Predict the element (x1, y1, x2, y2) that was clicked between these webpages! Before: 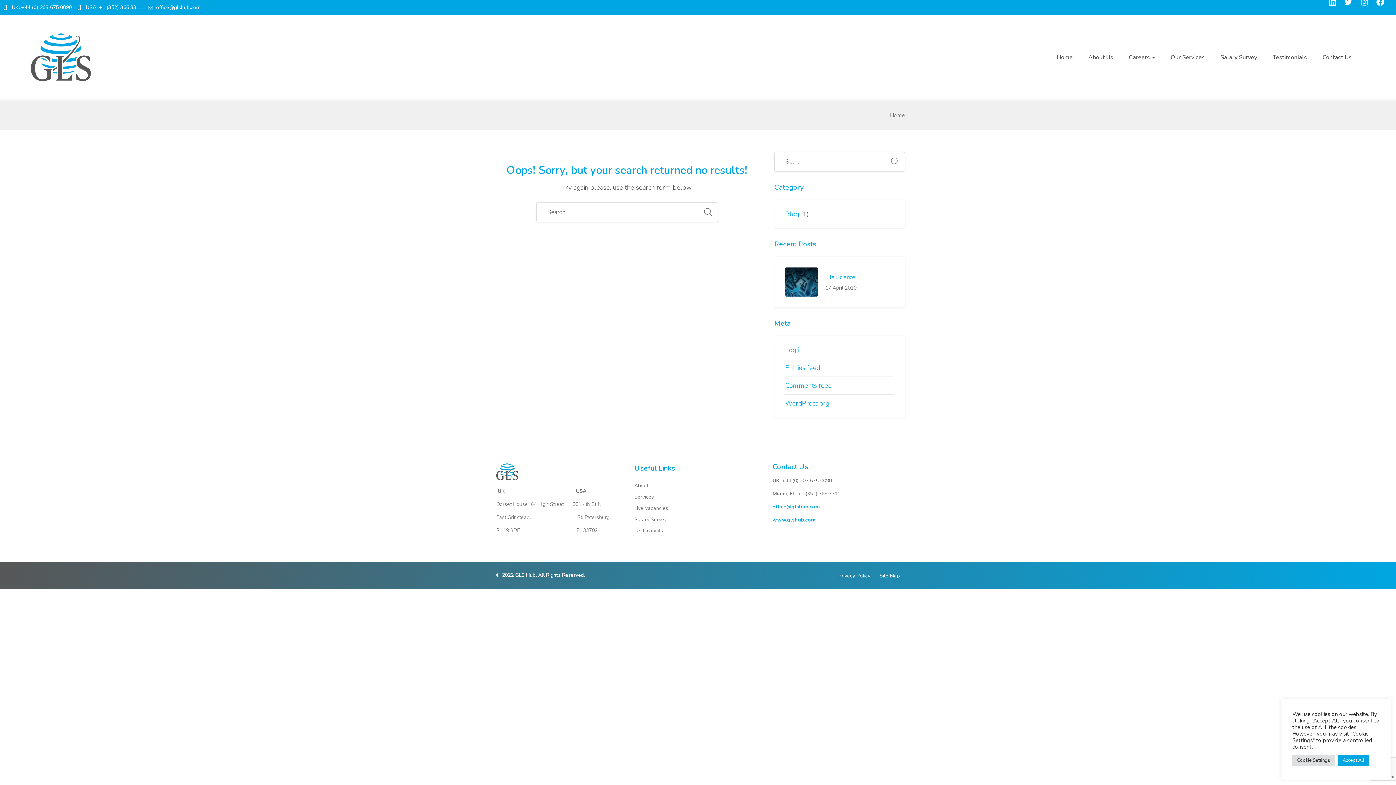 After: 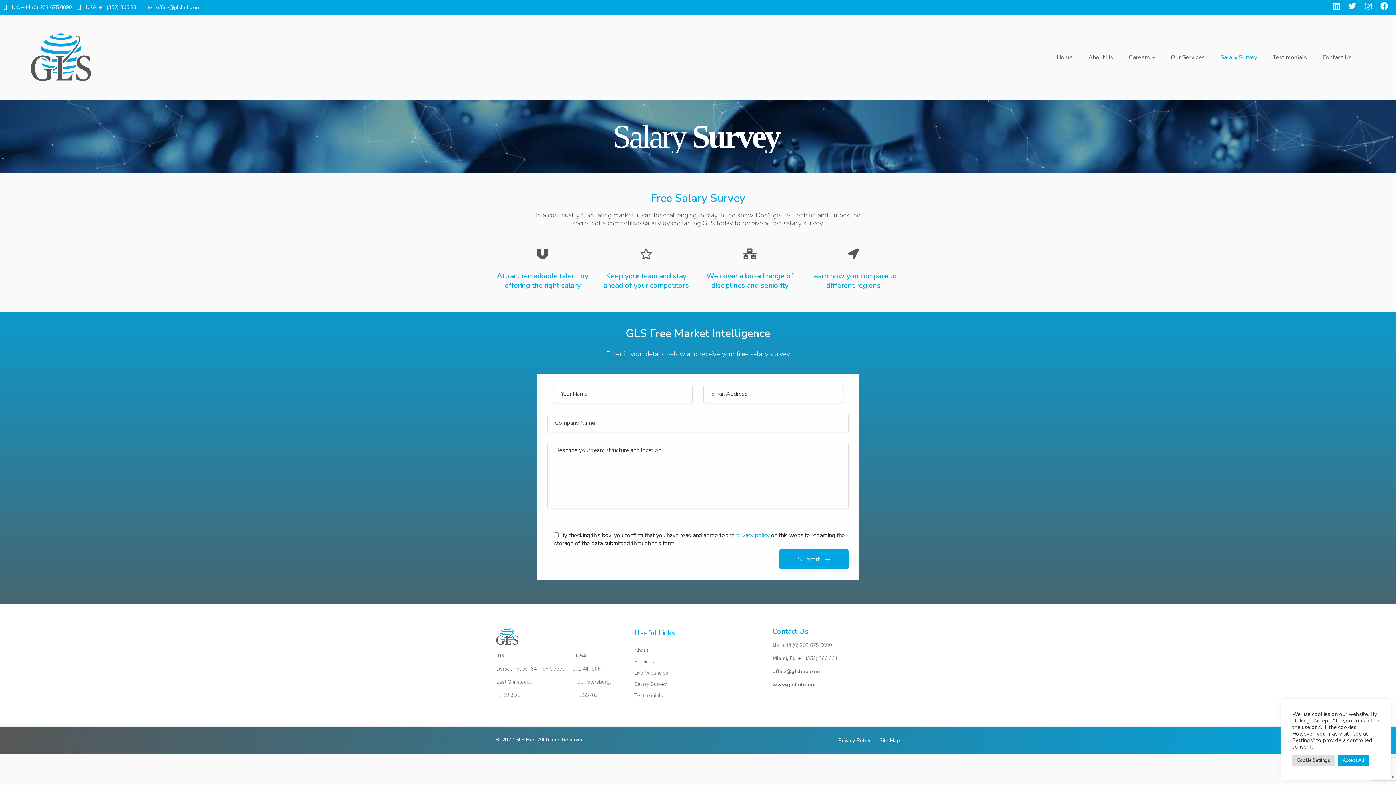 Action: label: Salary Survey bbox: (1216, 41, 1261, 73)